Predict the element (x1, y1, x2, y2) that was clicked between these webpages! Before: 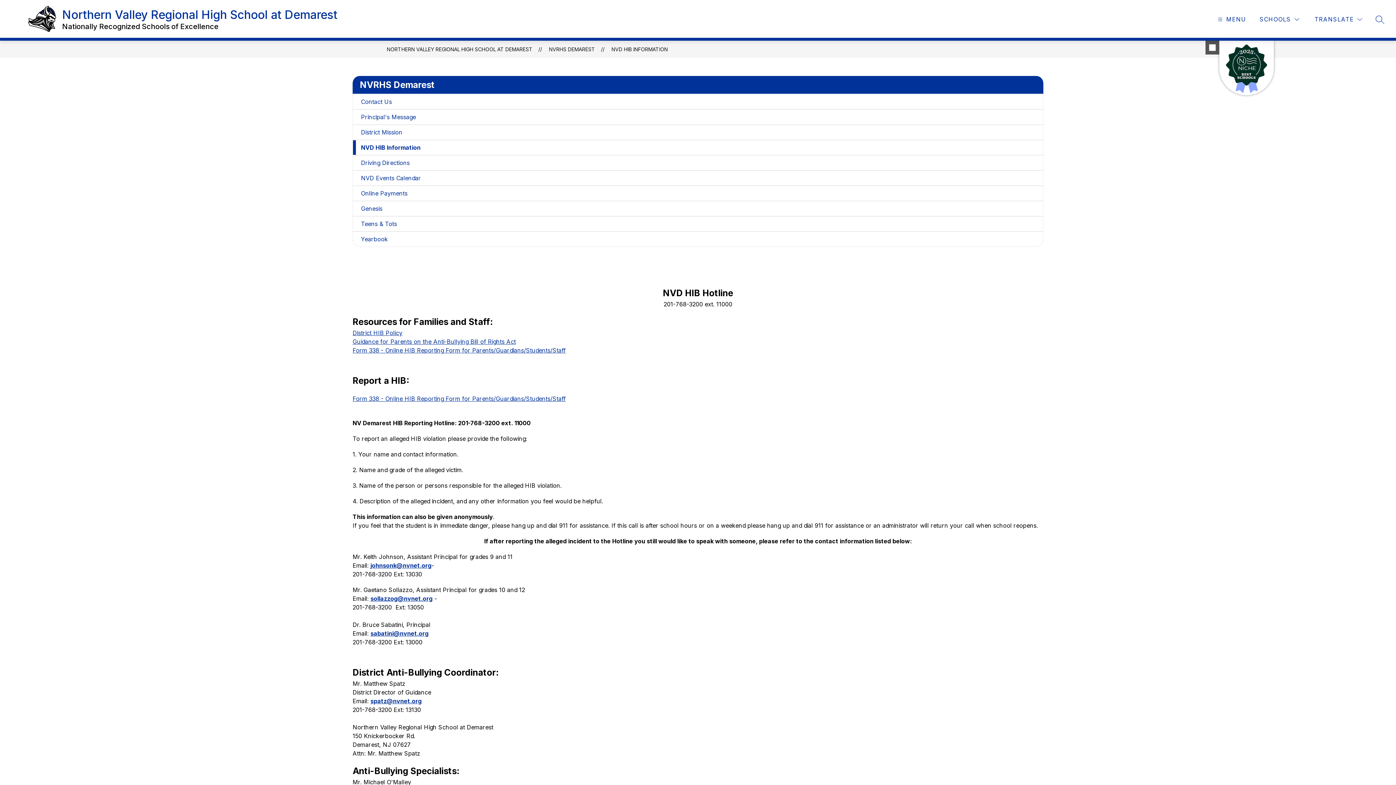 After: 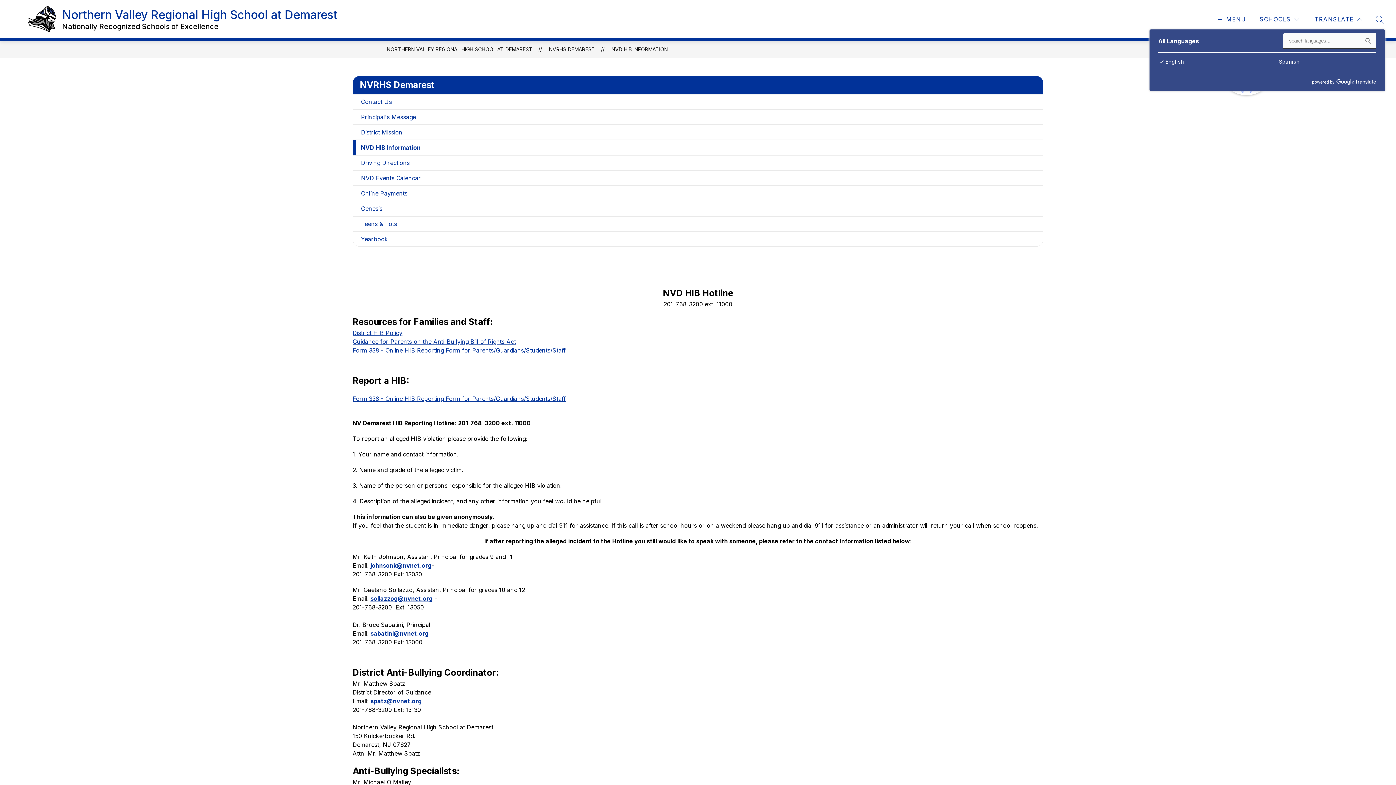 Action: bbox: (1313, 14, 1364, 24) label: Translate Site